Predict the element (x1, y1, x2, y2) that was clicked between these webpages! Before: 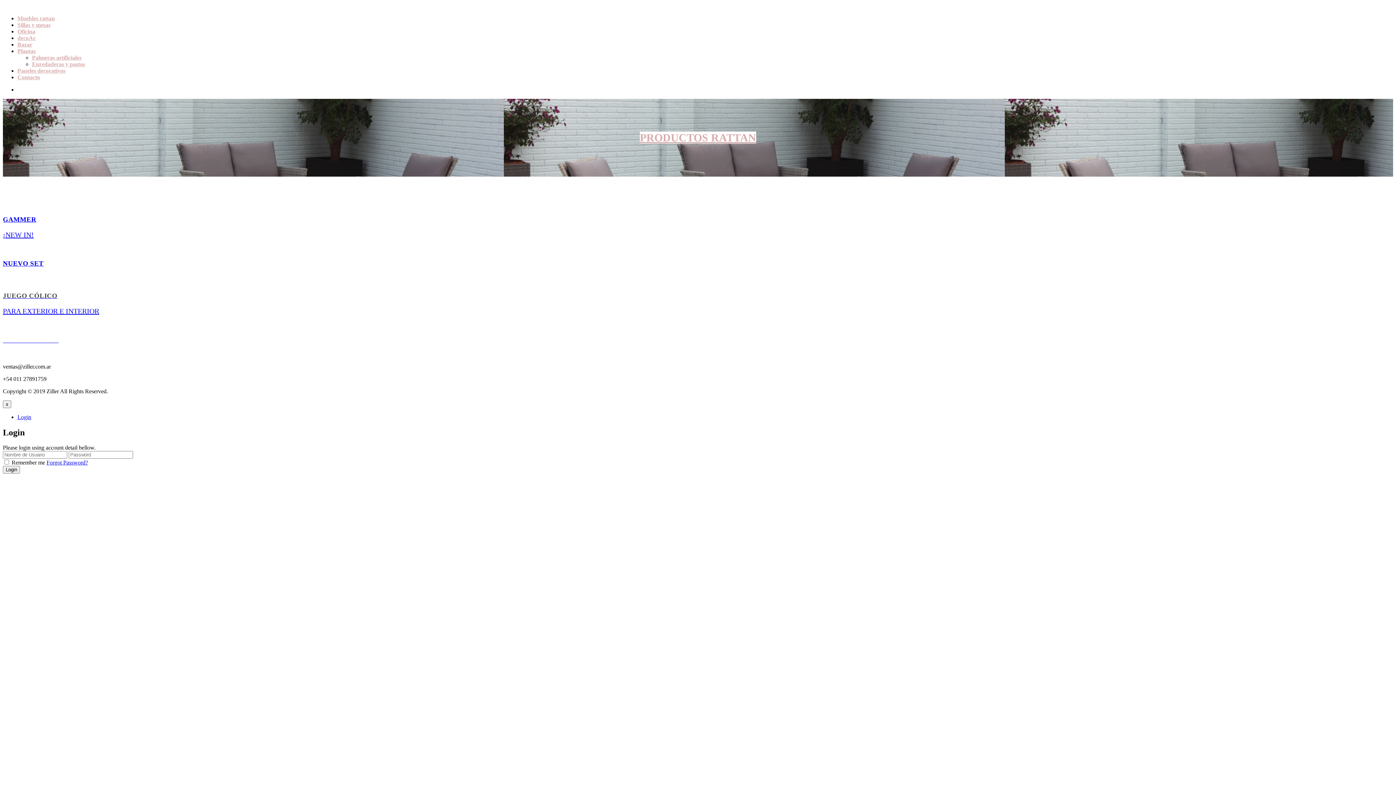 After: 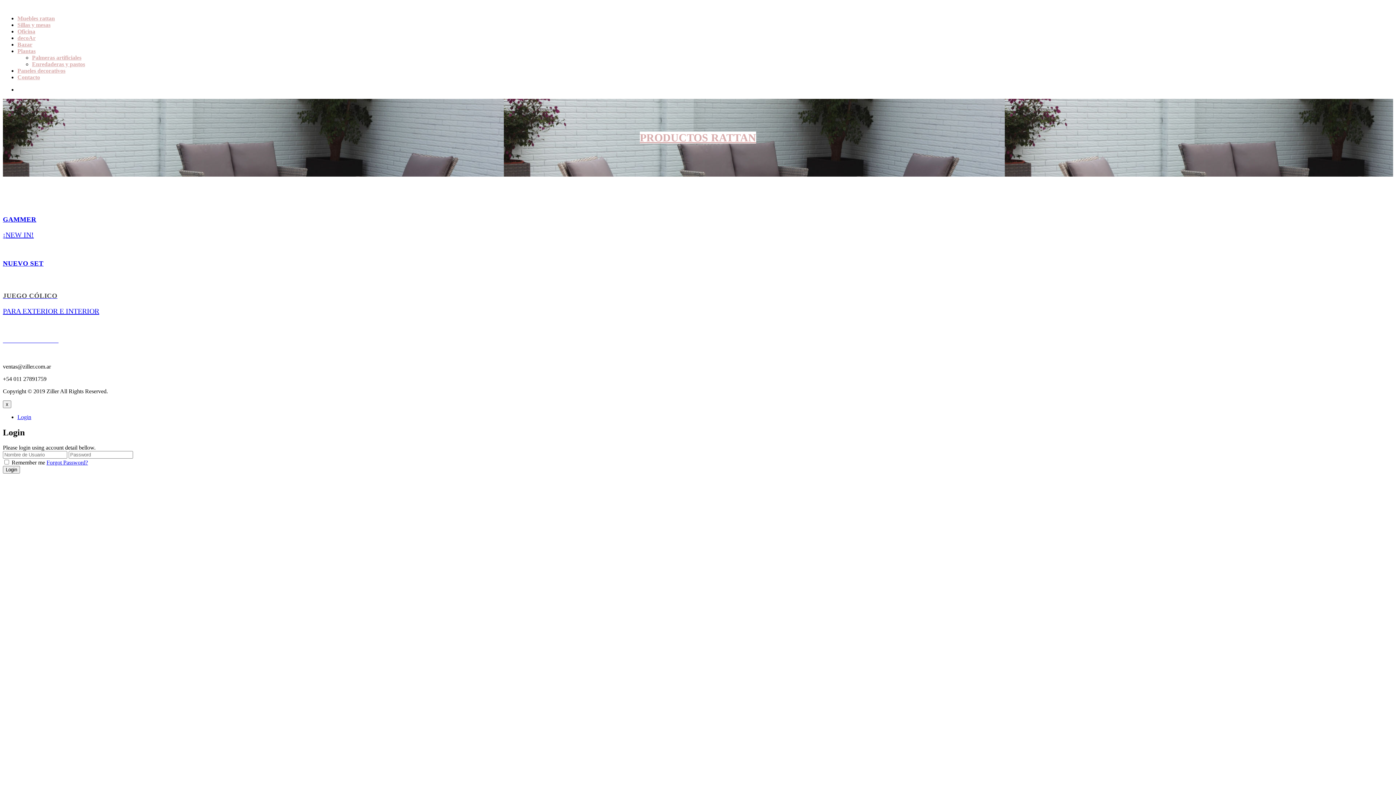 Action: bbox: (2, 2, 3, 9)